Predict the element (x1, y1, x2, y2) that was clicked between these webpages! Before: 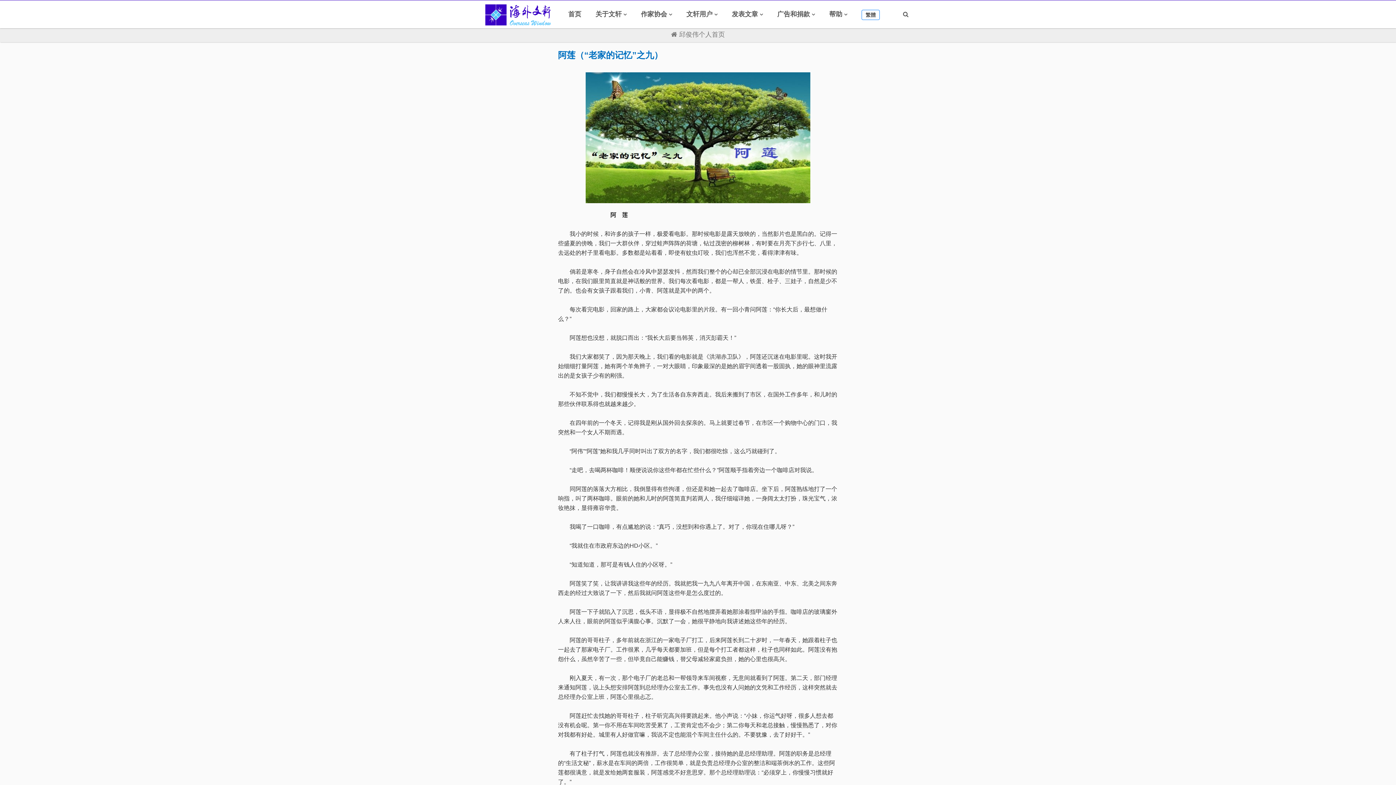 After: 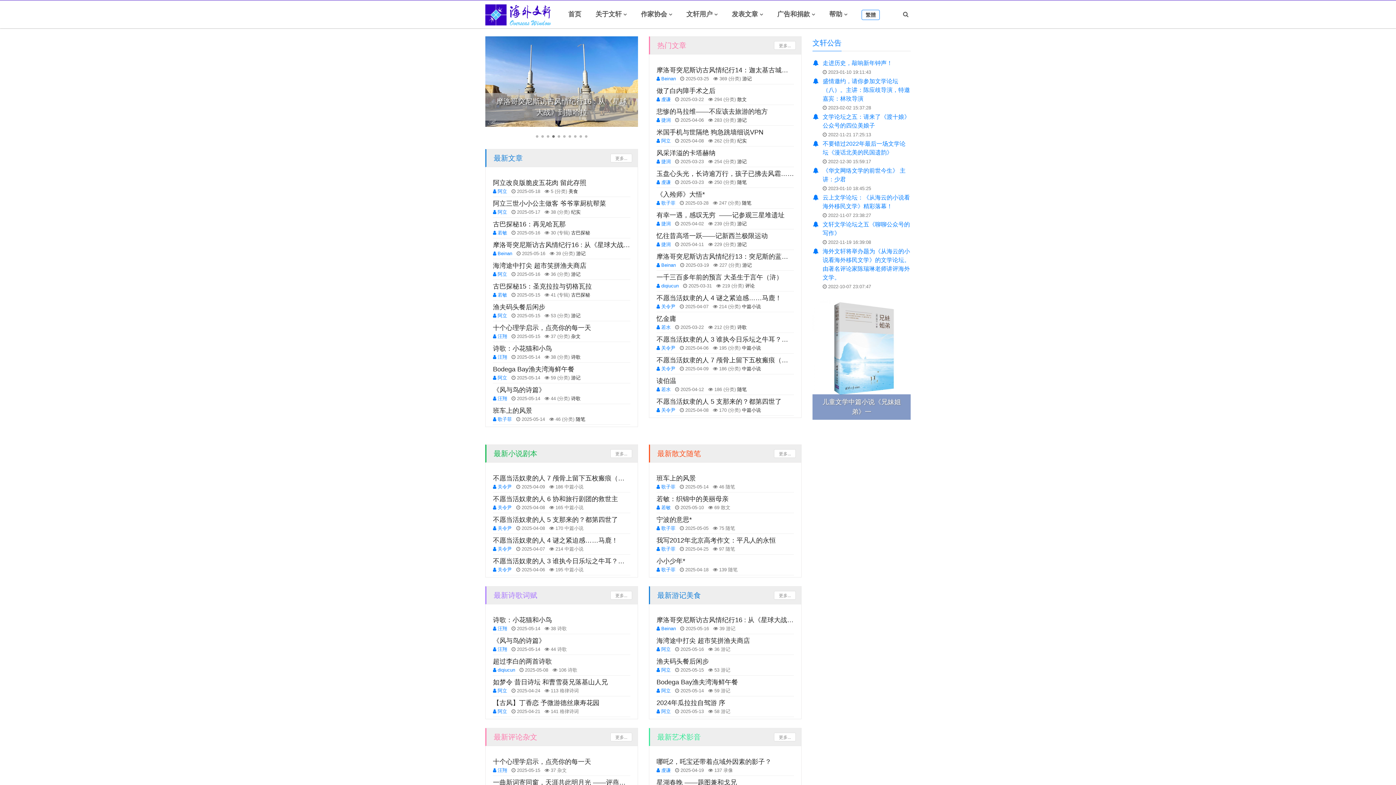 Action: label: 首页 bbox: (568, 0, 581, 28)